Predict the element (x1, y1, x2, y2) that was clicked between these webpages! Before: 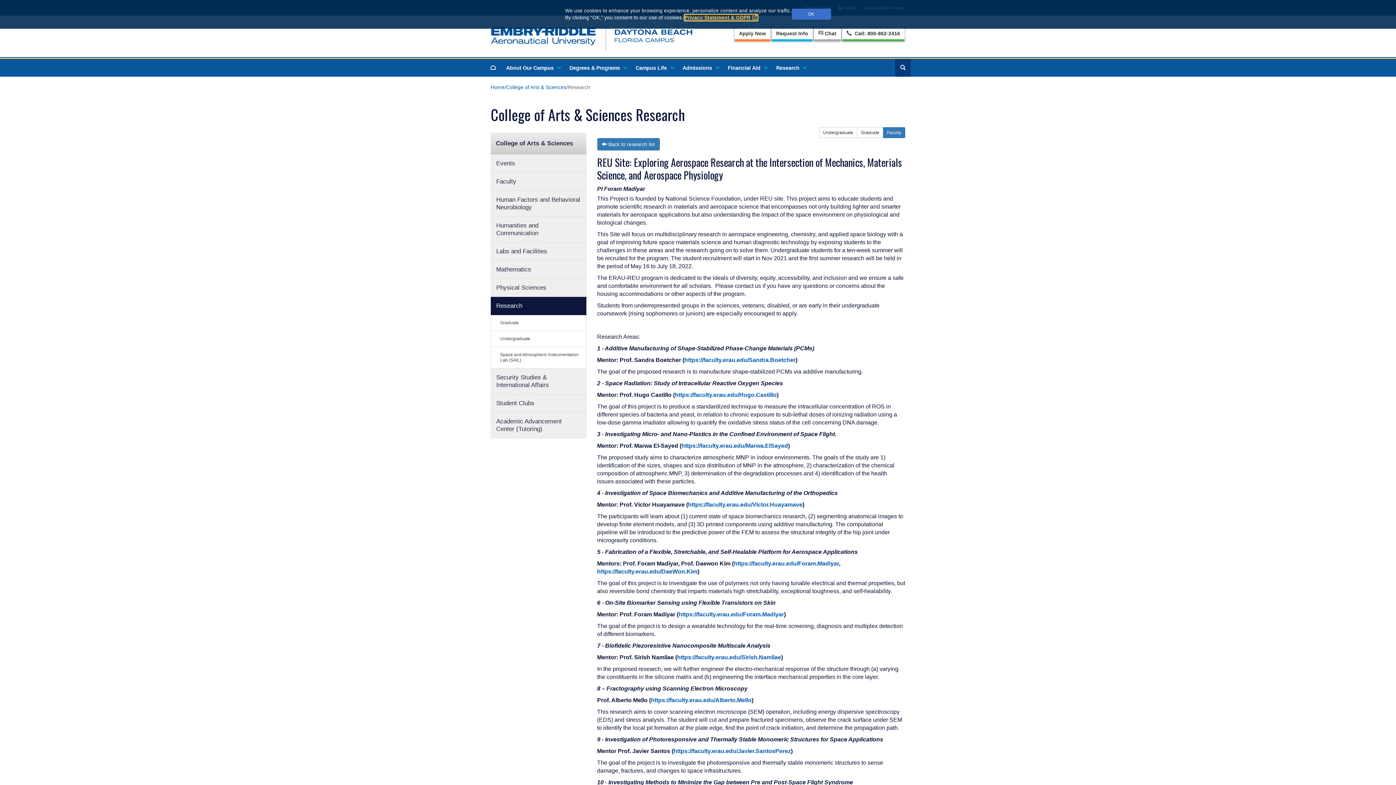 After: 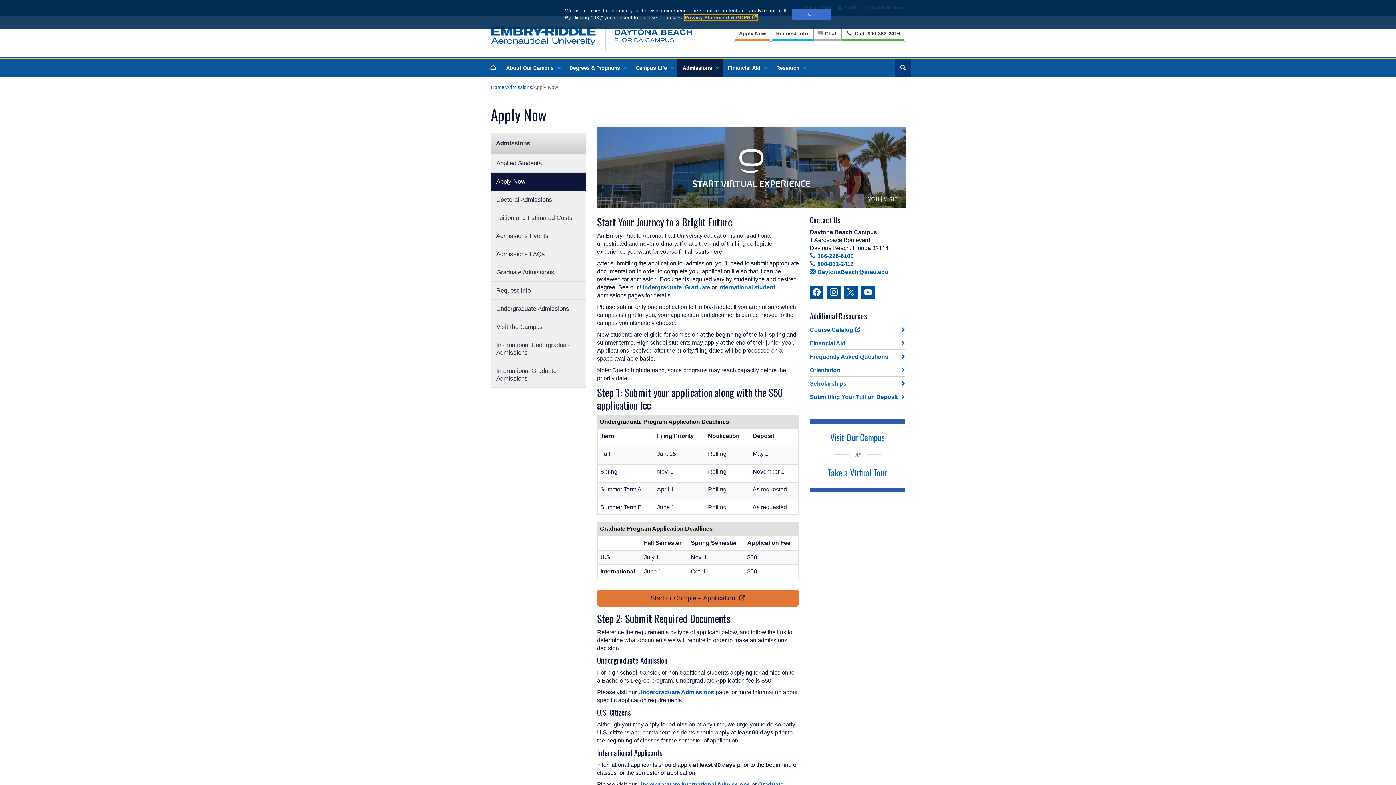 Action: bbox: (734, 26, 771, 42) label: Apply Now